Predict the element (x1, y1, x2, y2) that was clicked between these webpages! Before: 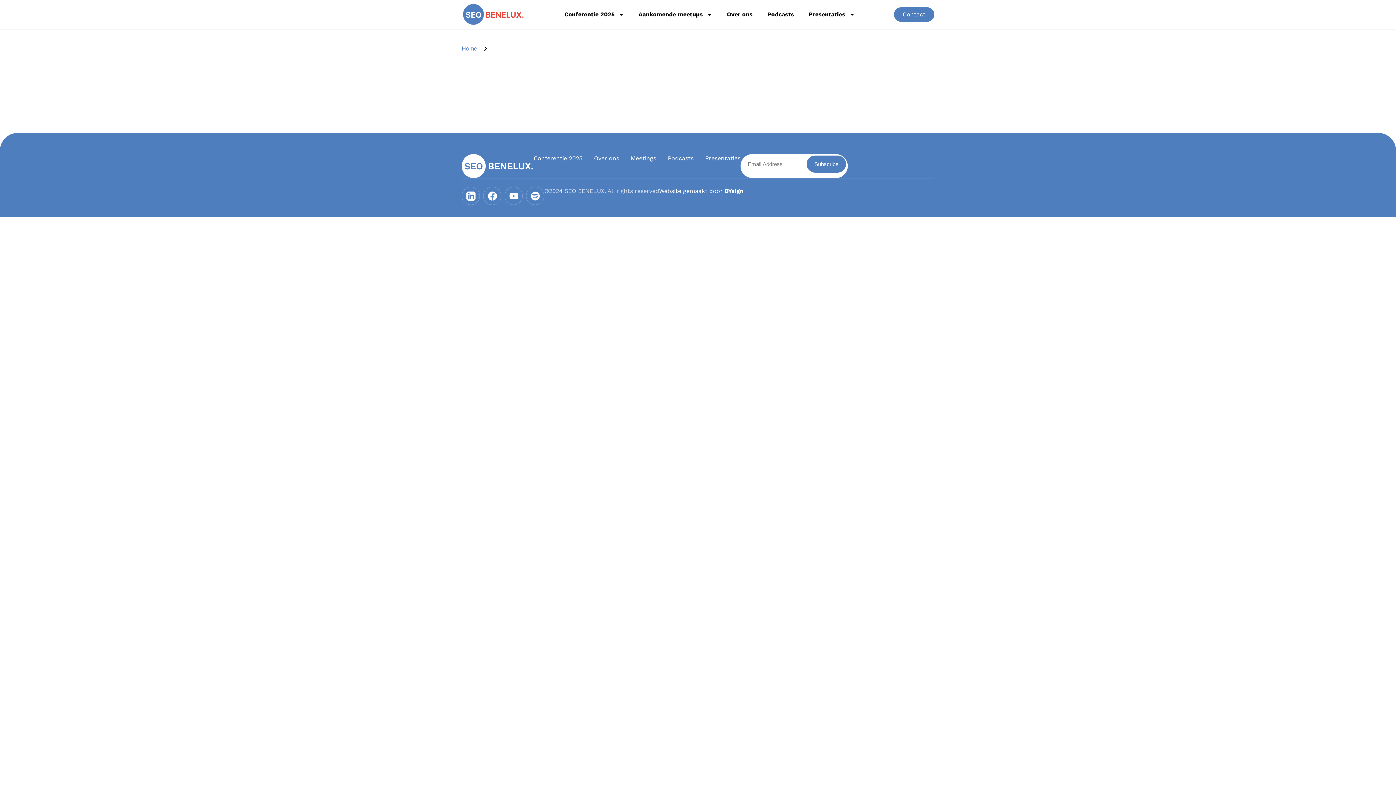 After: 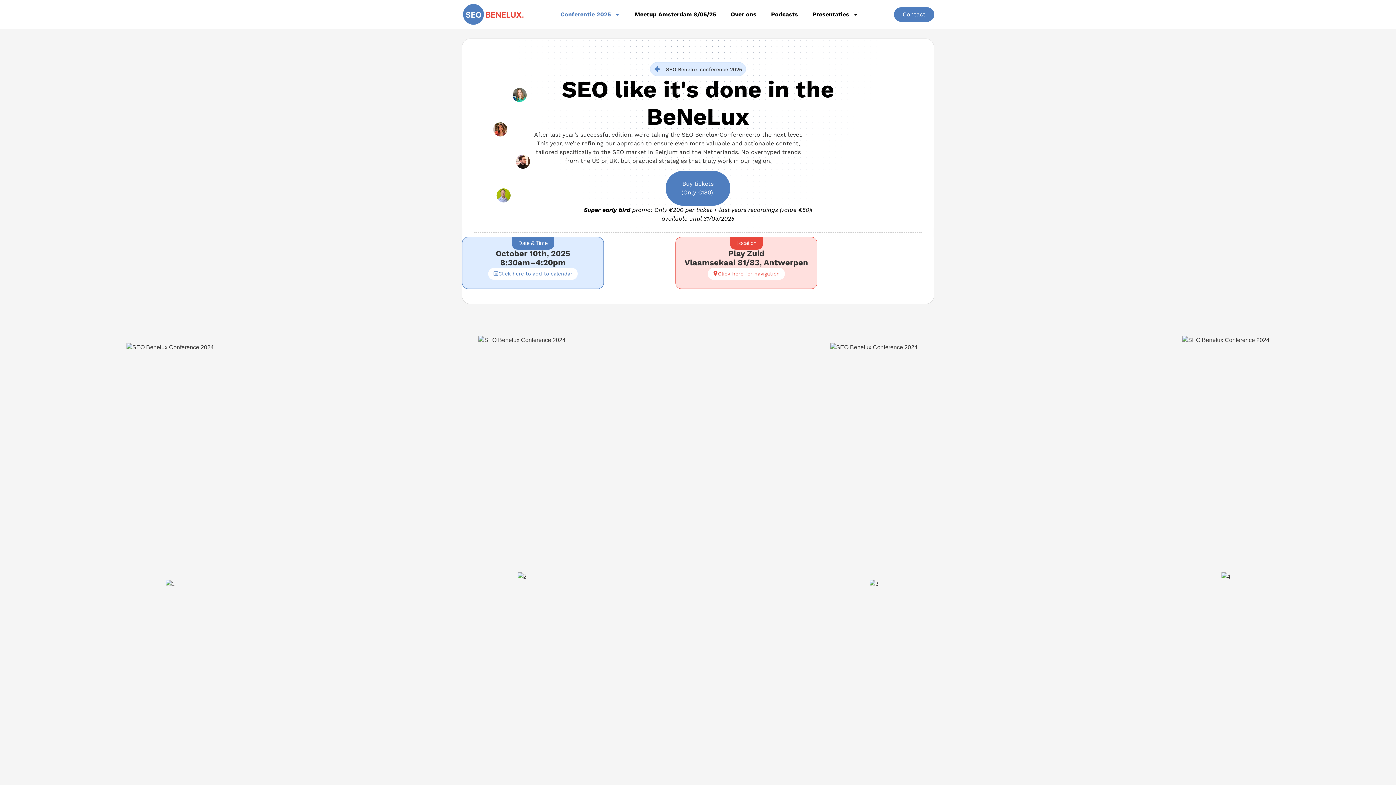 Action: bbox: (461, 154, 533, 178)